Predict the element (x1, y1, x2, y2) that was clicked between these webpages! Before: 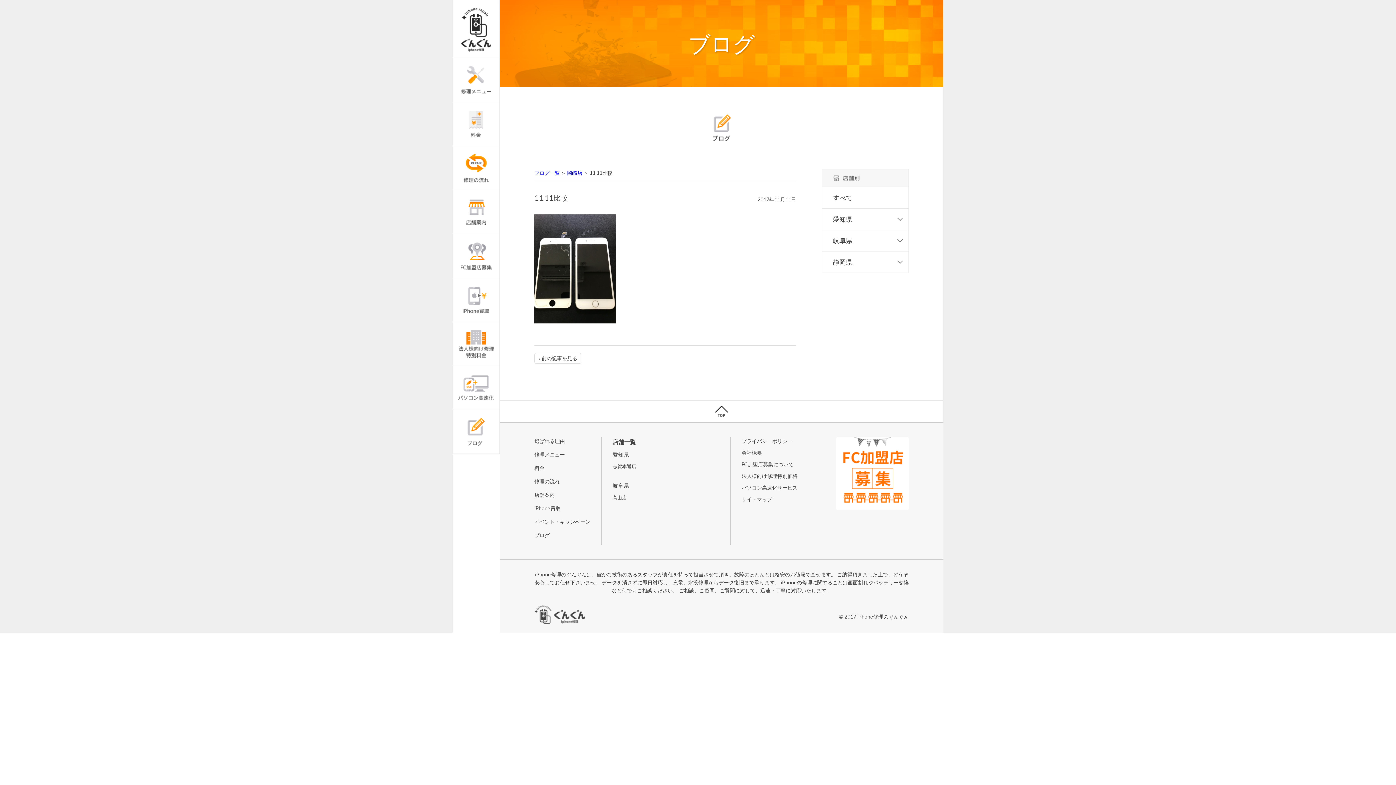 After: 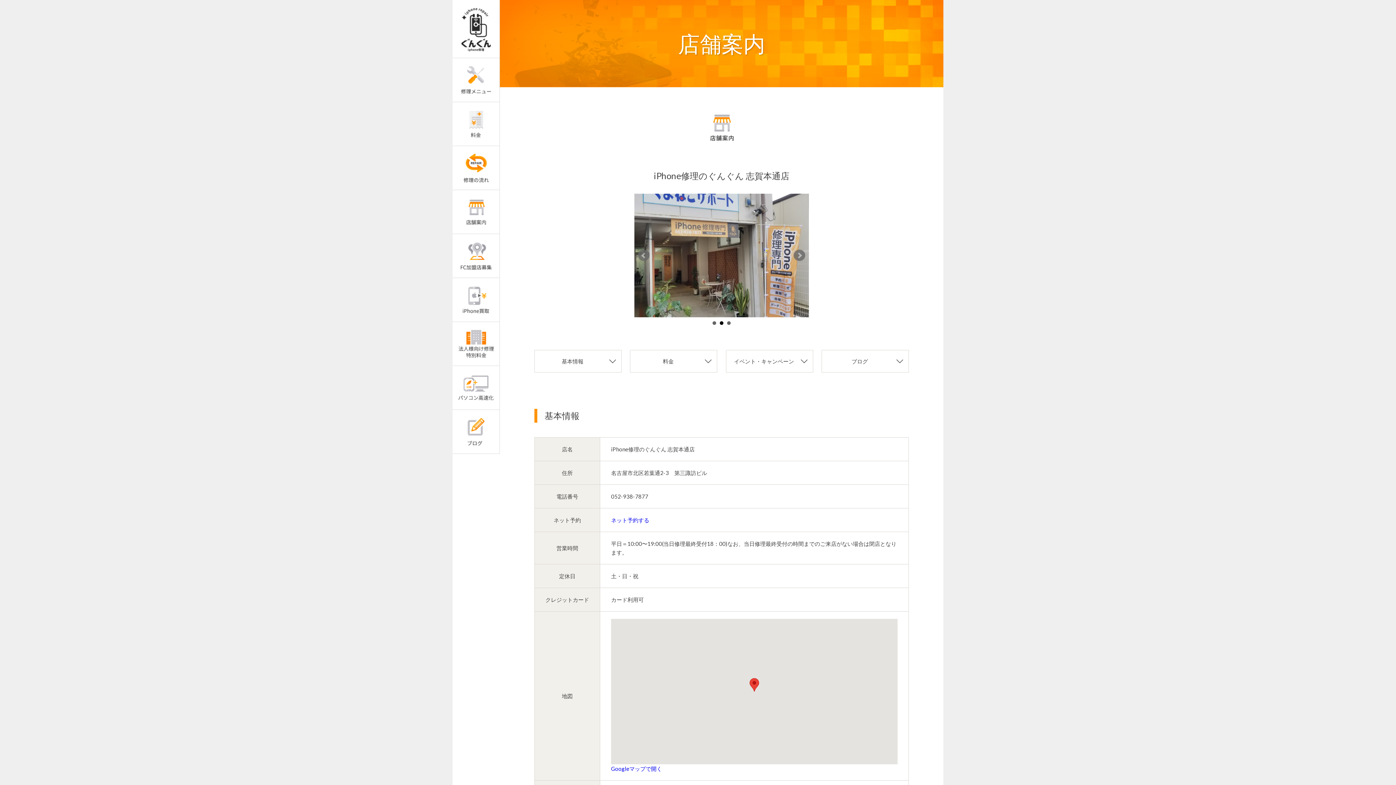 Action: label: 志賀本通店 bbox: (612, 463, 636, 469)